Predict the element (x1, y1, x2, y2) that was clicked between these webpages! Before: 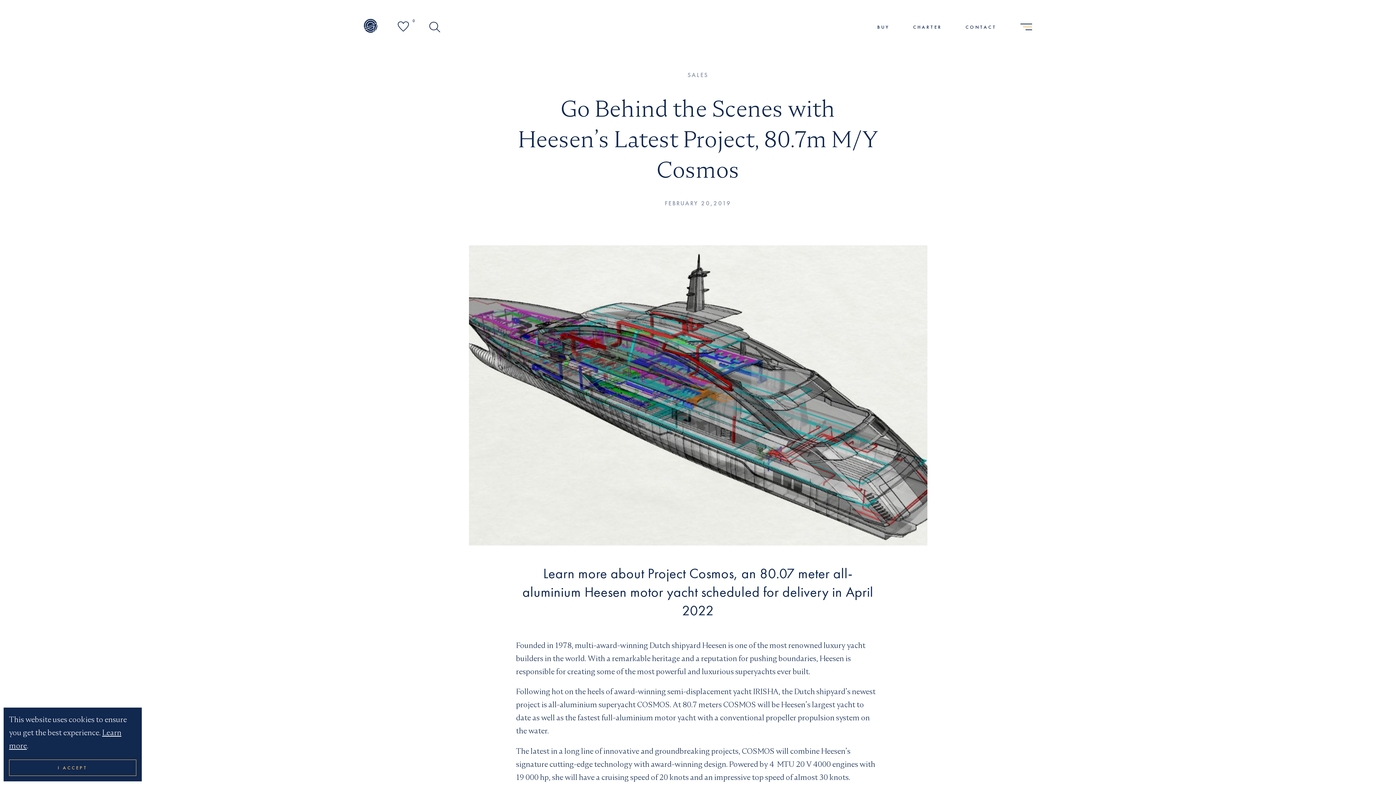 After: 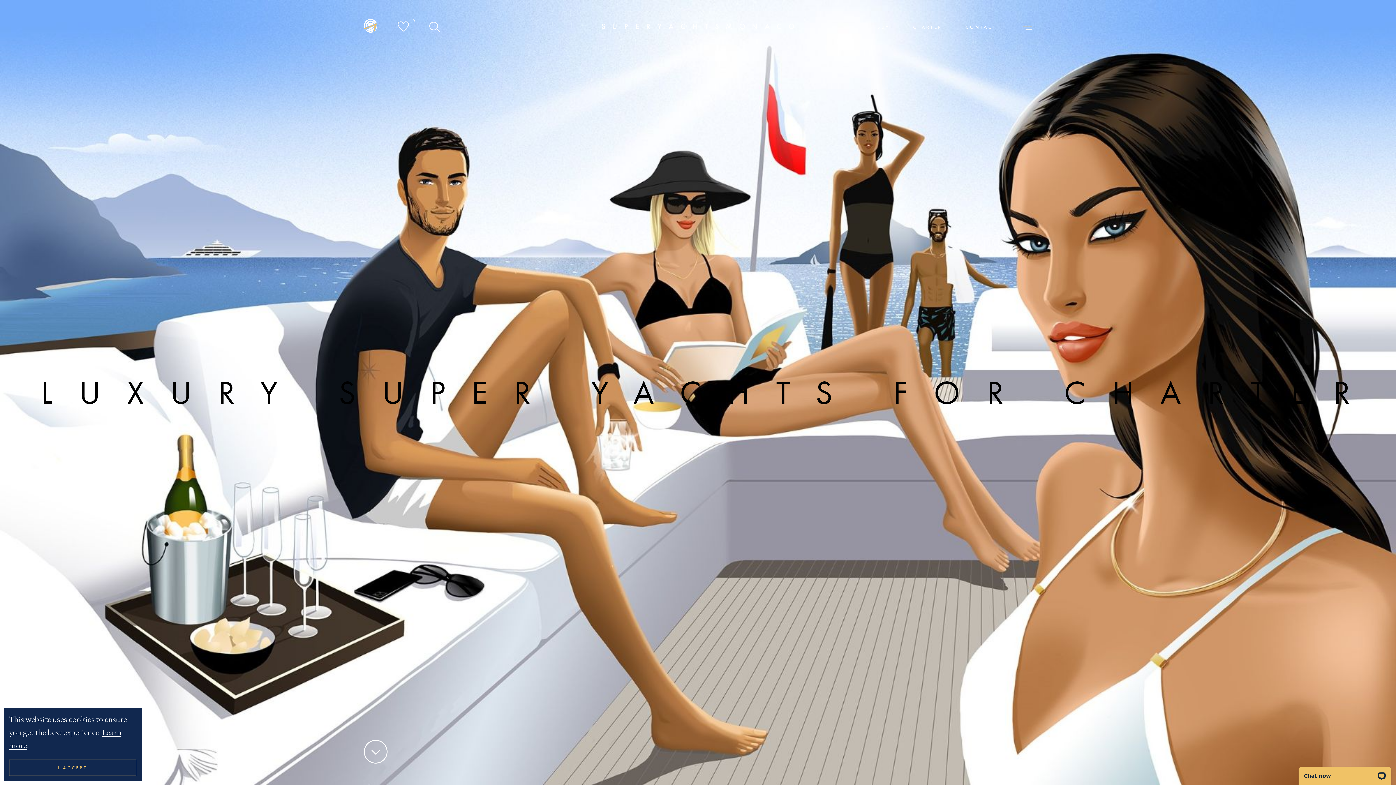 Action: label: CHARTER bbox: (913, 23, 942, 30)